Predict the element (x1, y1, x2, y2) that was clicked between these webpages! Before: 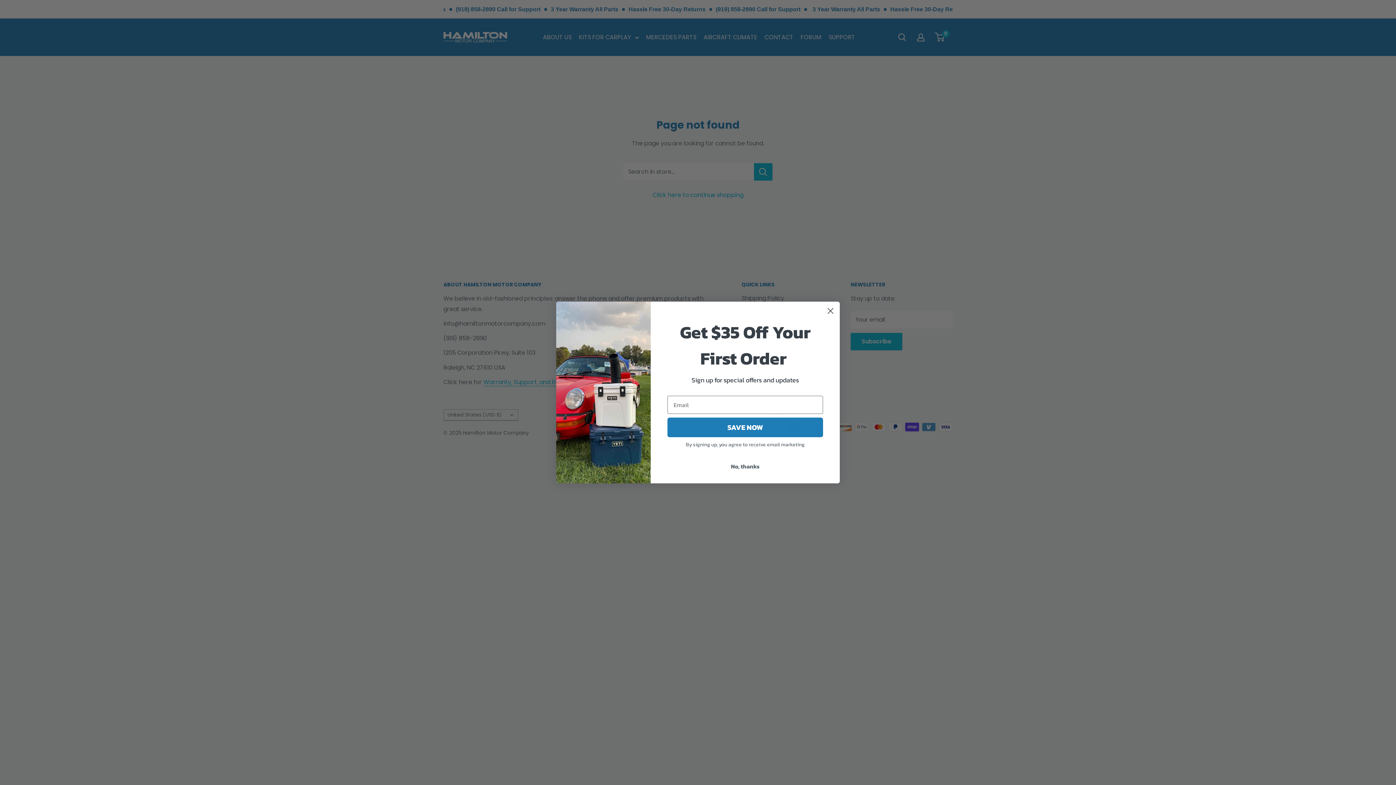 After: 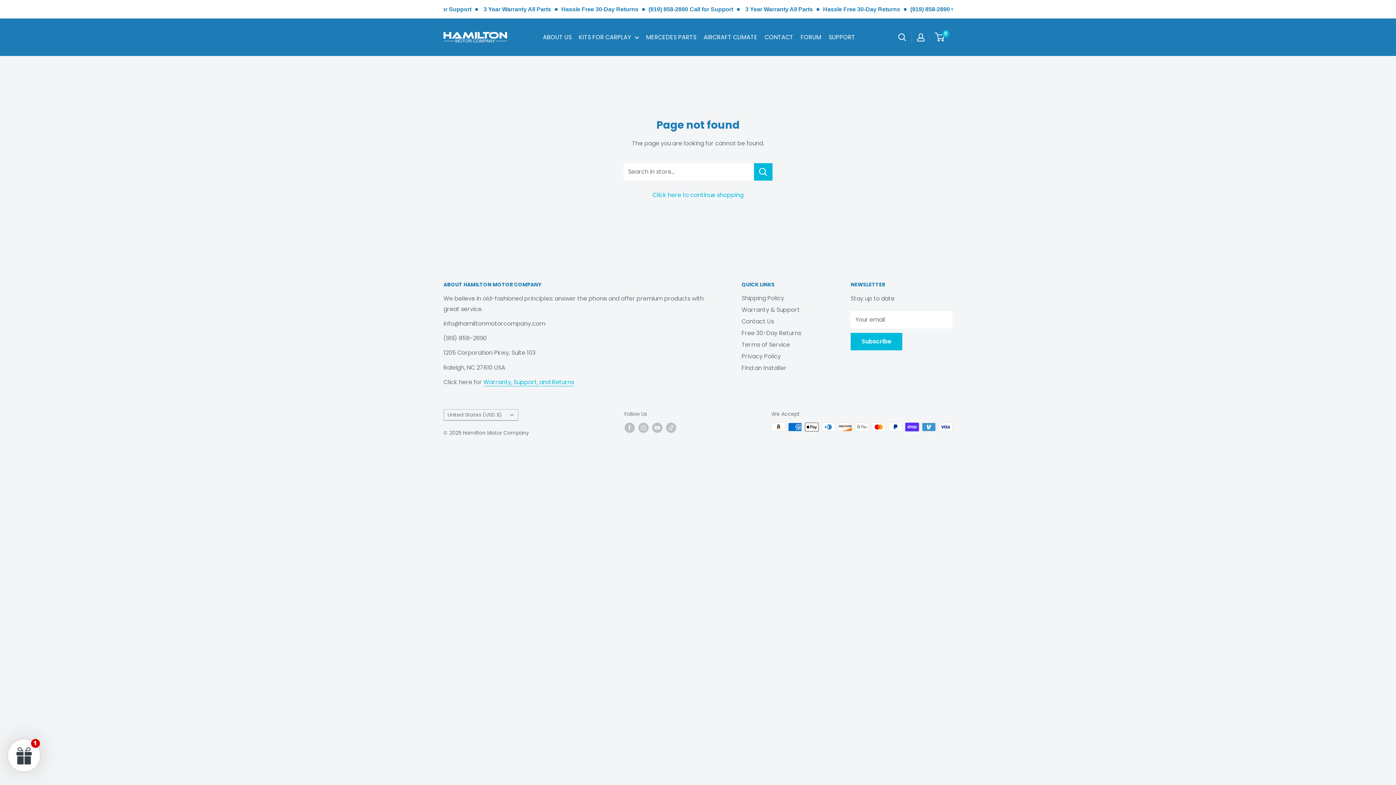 Action: bbox: (667, 479, 823, 493) label: No, thanks